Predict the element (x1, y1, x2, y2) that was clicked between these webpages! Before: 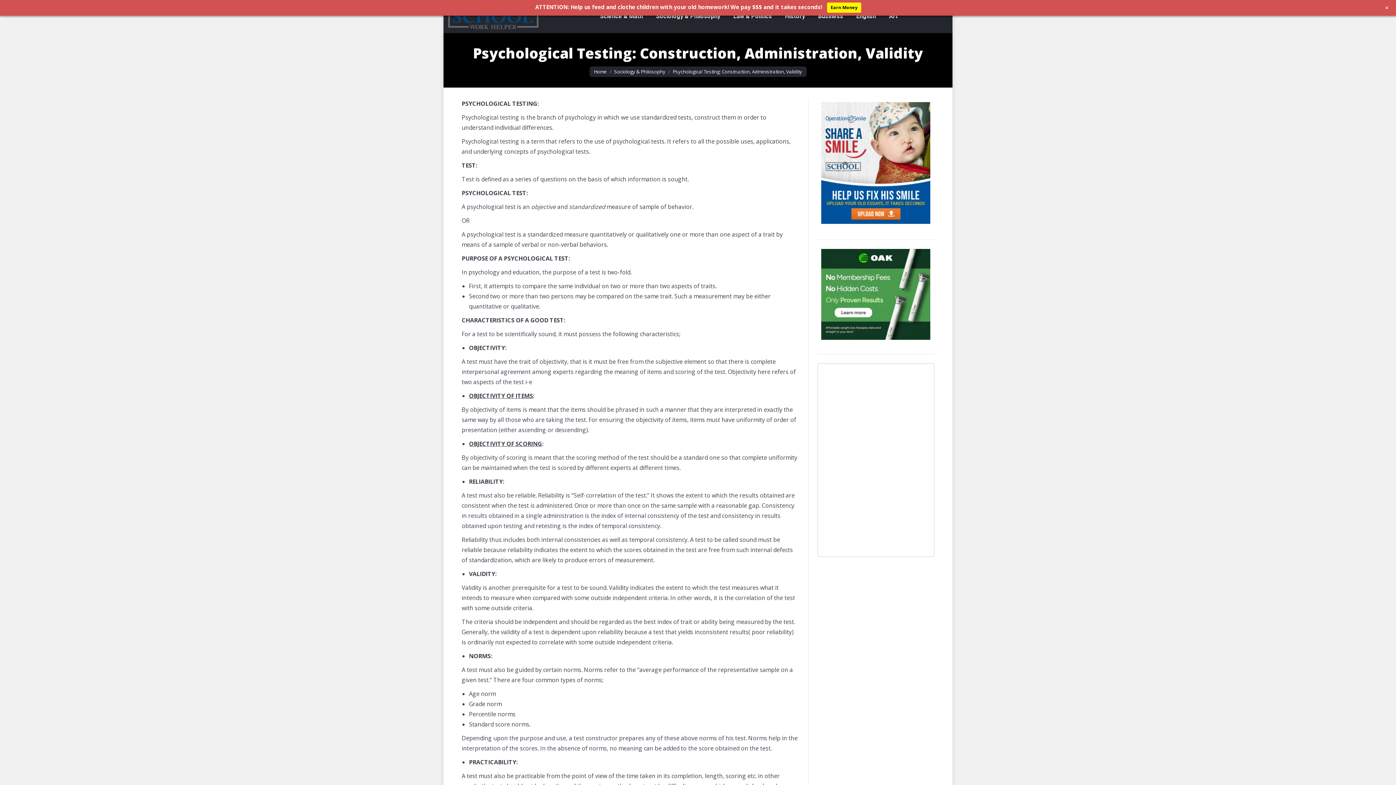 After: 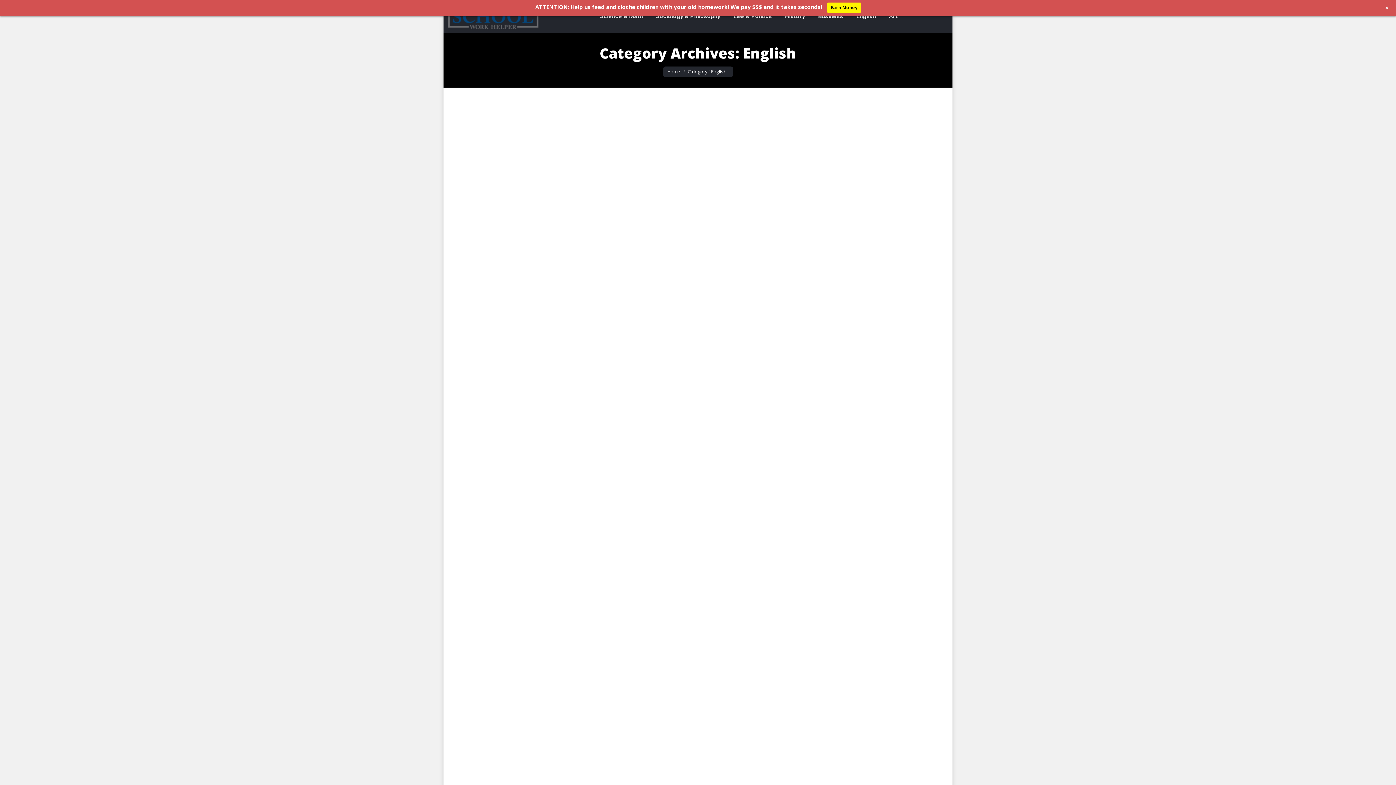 Action: bbox: (855, 1, 877, 31) label: English